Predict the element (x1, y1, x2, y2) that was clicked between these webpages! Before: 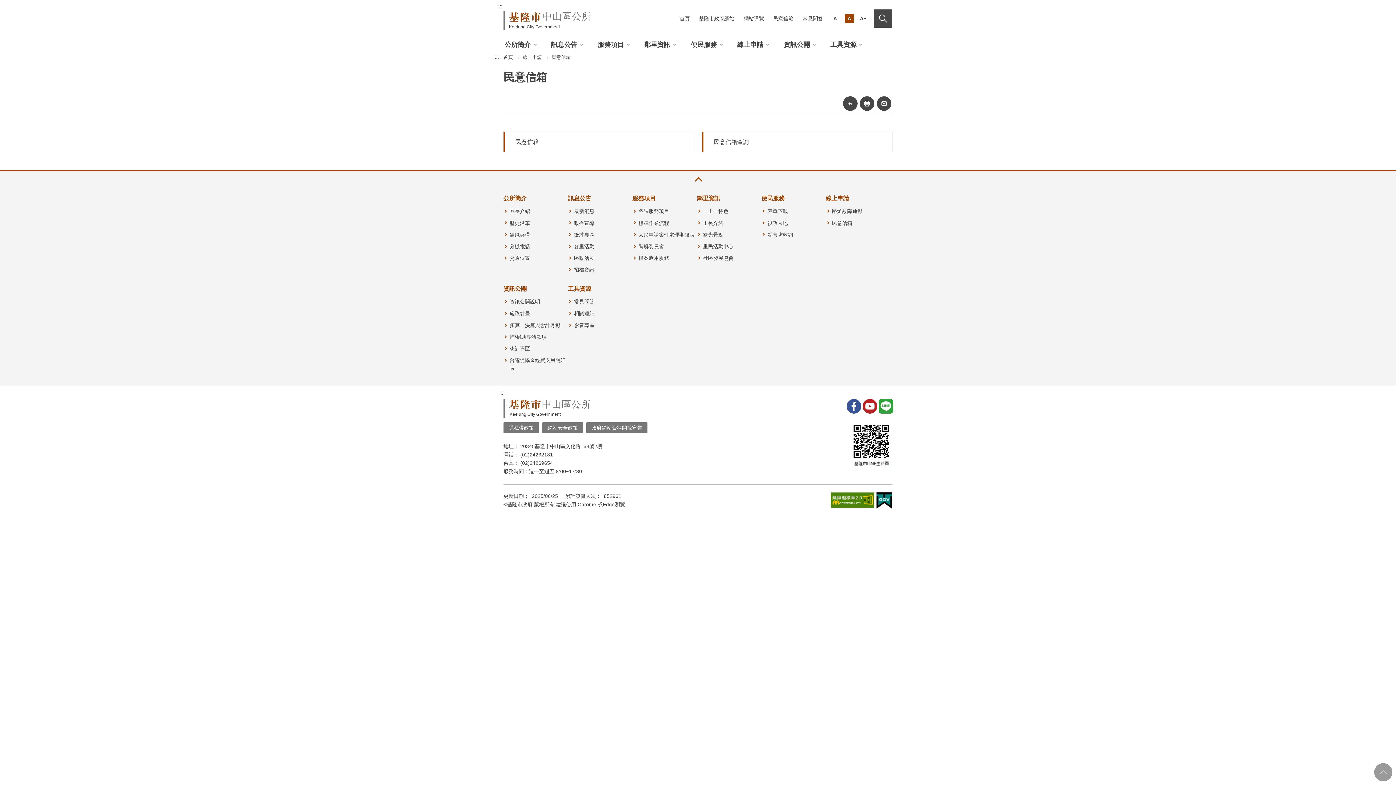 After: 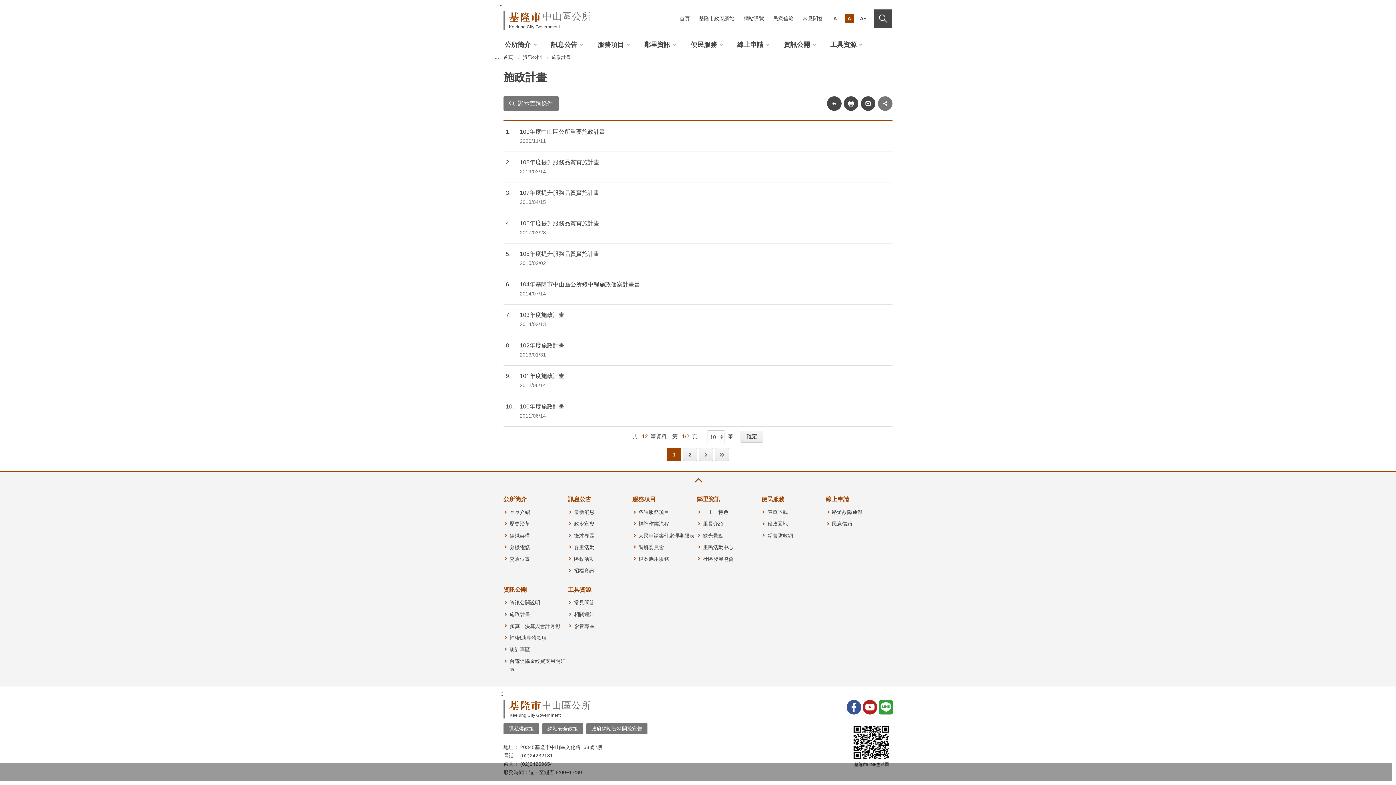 Action: bbox: (508, 308, 531, 319) label: 施政計畫